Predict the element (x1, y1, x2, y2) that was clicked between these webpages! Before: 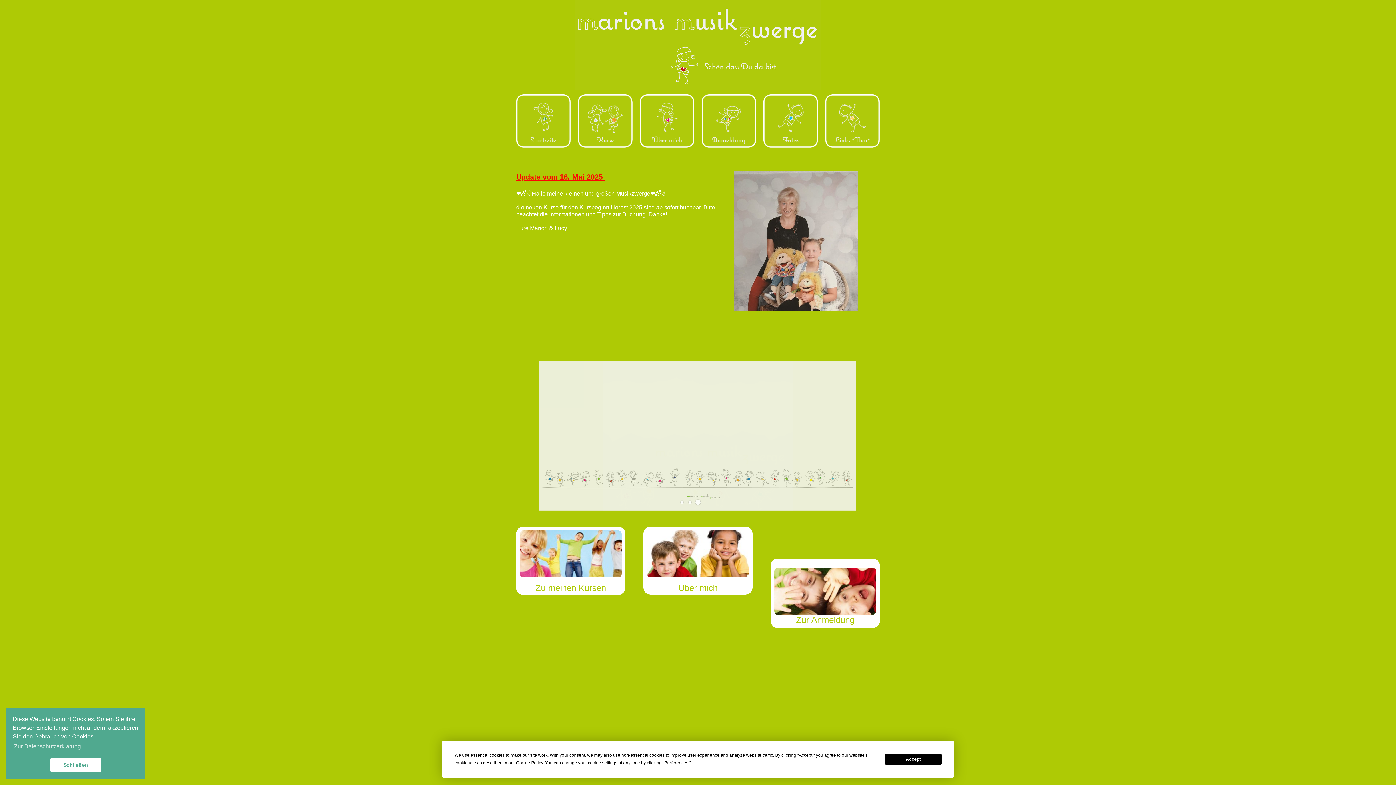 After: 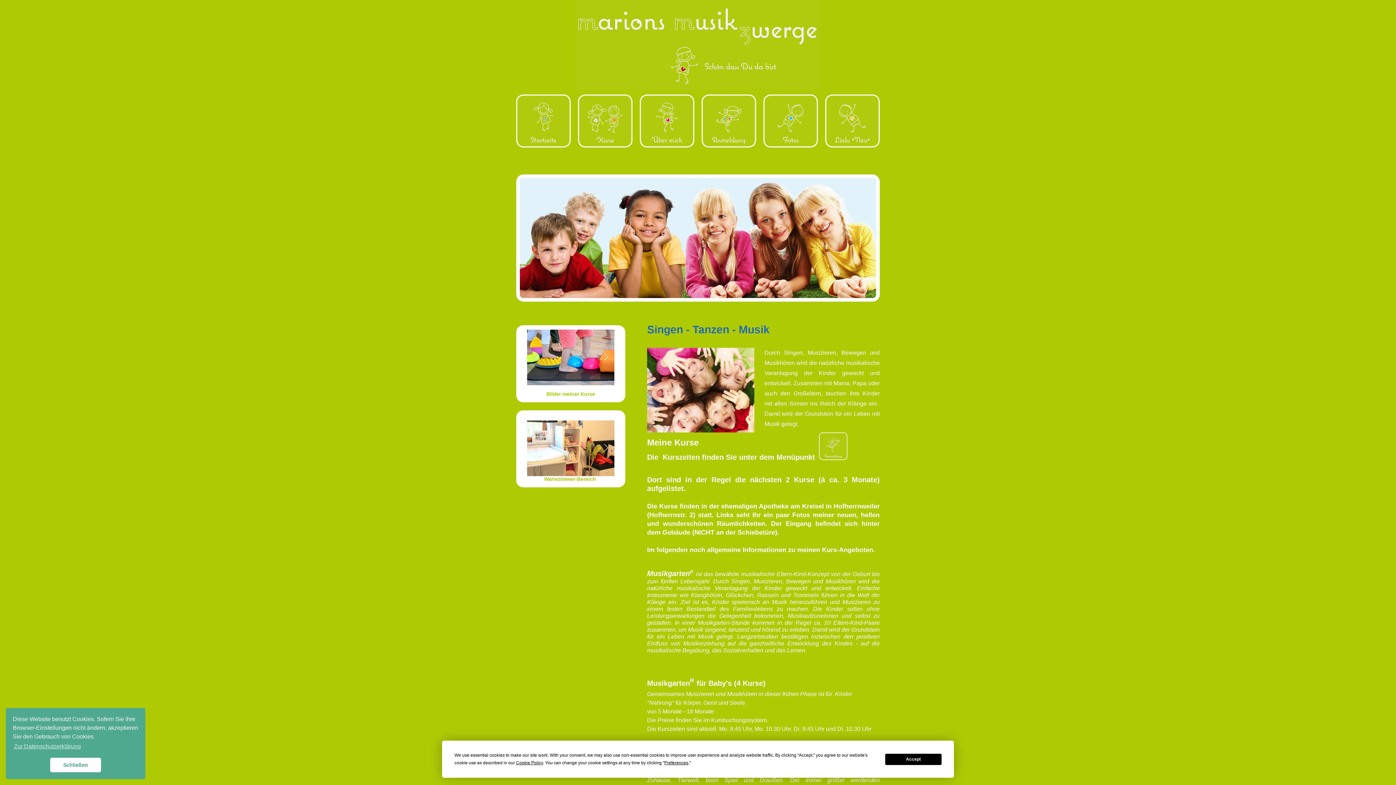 Action: bbox: (520, 530, 621, 577)